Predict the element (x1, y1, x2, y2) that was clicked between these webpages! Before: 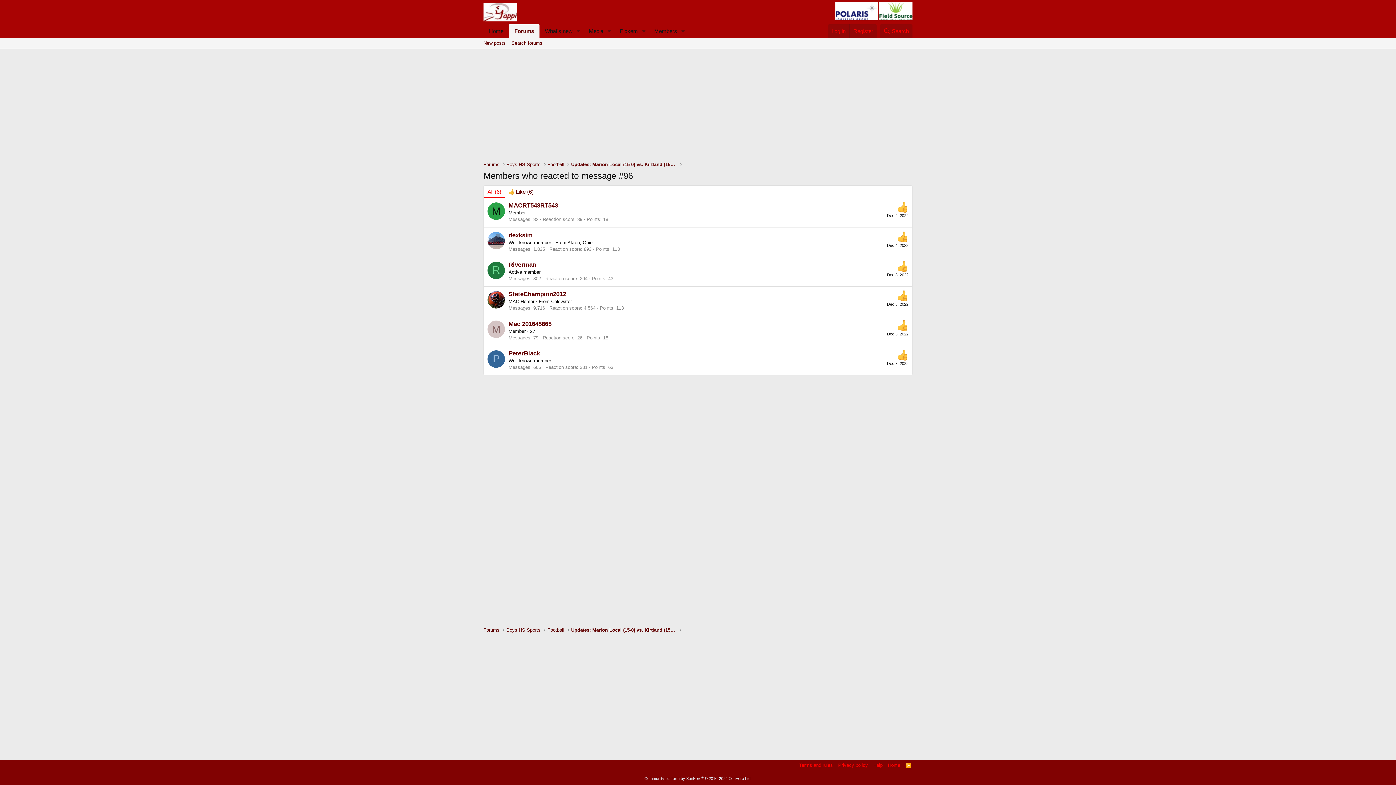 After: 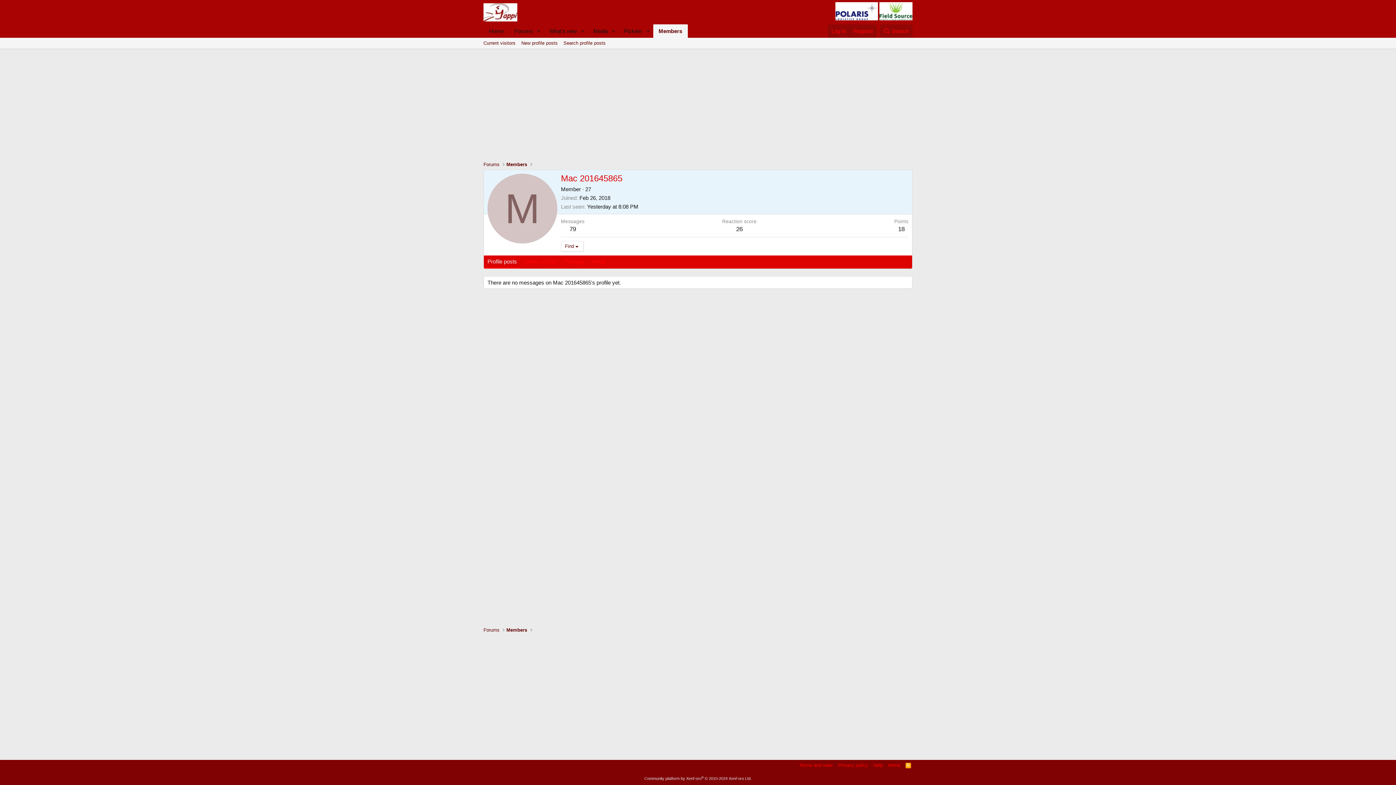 Action: label: M bbox: (487, 320, 505, 338)